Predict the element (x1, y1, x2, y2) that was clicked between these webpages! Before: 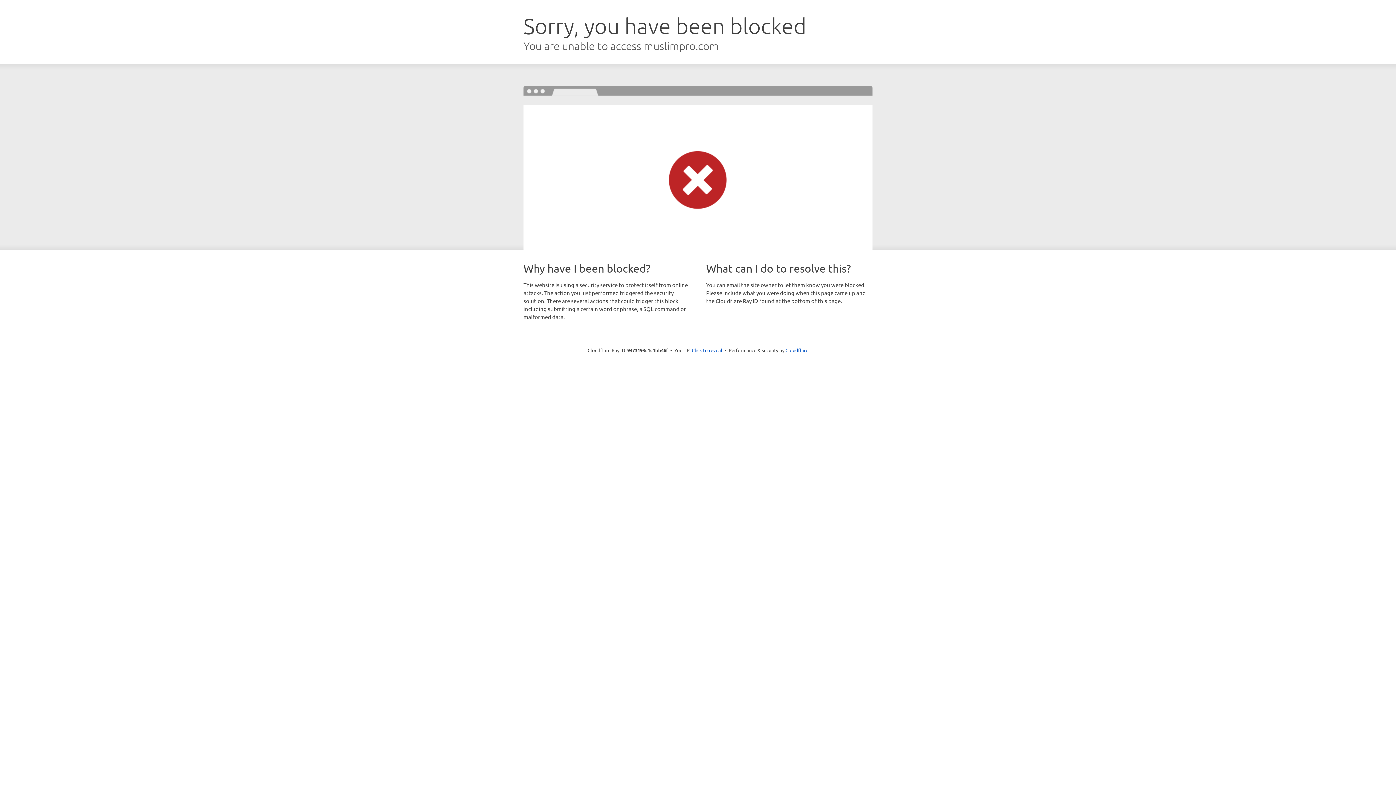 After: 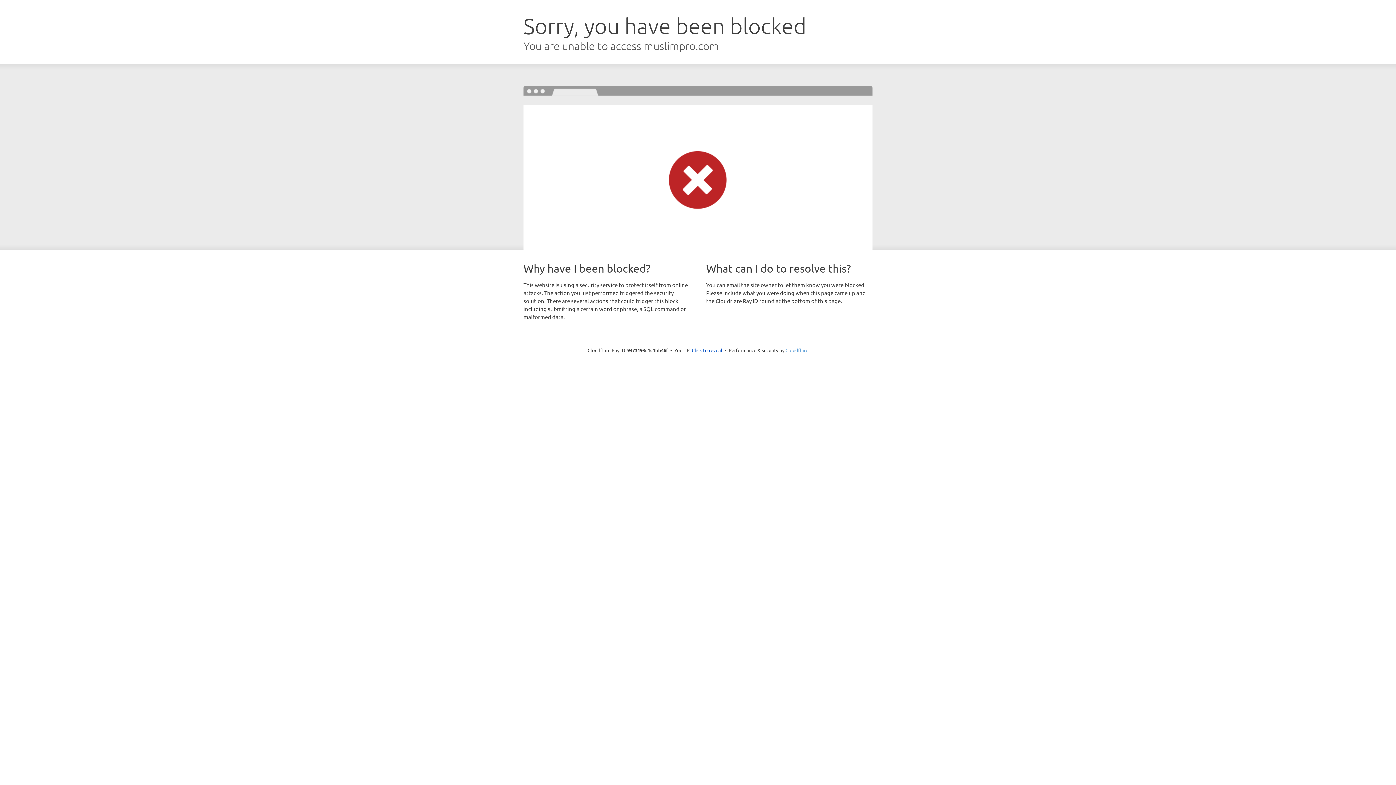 Action: bbox: (785, 347, 808, 353) label: Cloudflare